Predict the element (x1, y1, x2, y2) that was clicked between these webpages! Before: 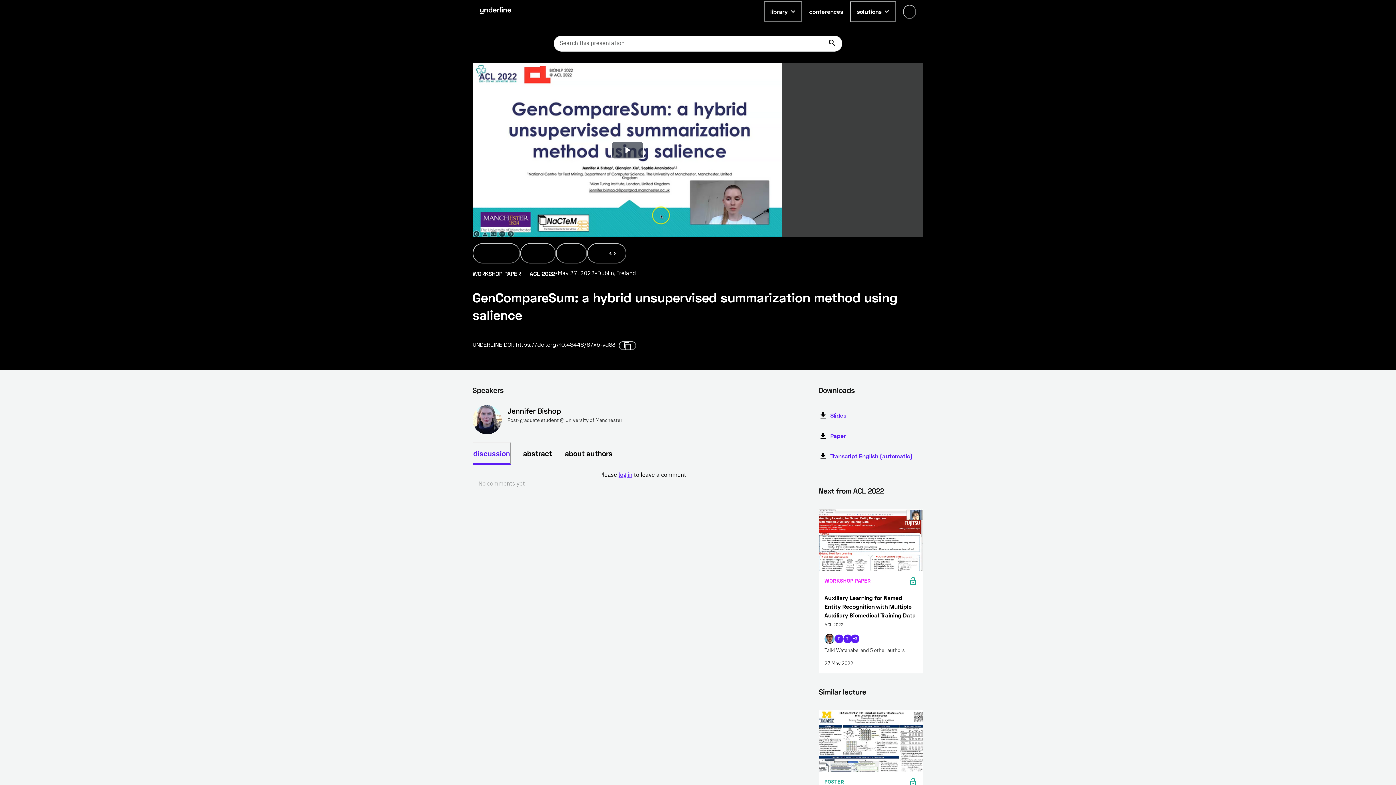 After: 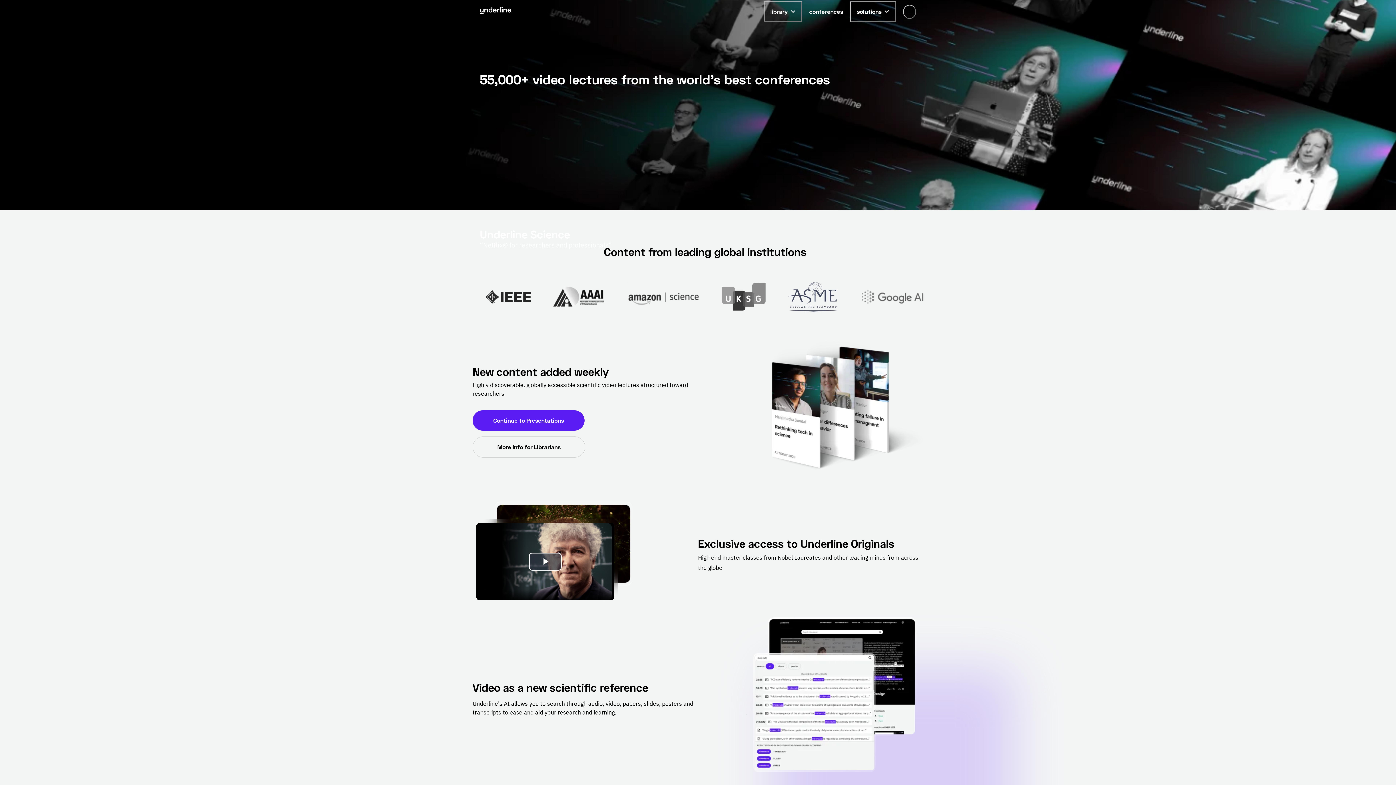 Action: bbox: (480, 6, 511, 16) label: Go to the homepage